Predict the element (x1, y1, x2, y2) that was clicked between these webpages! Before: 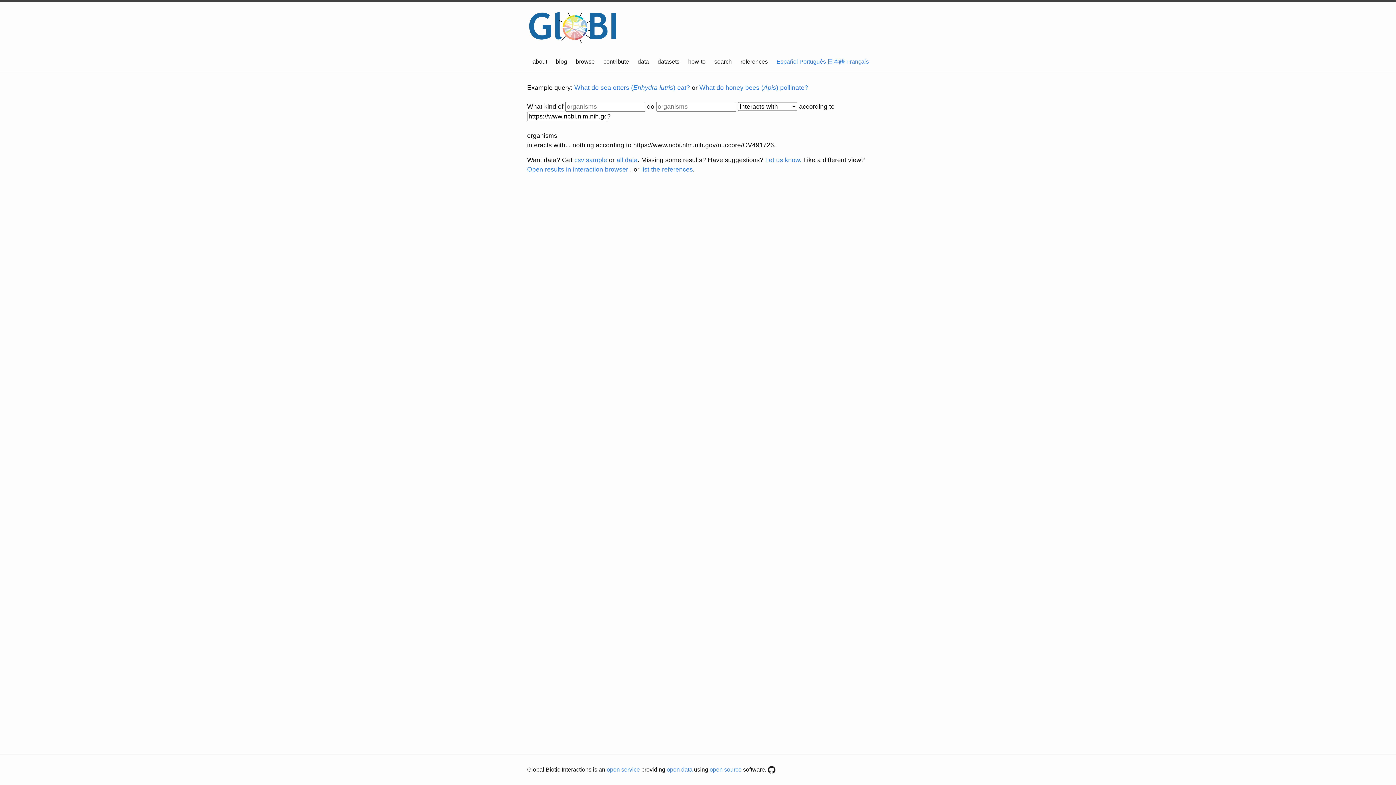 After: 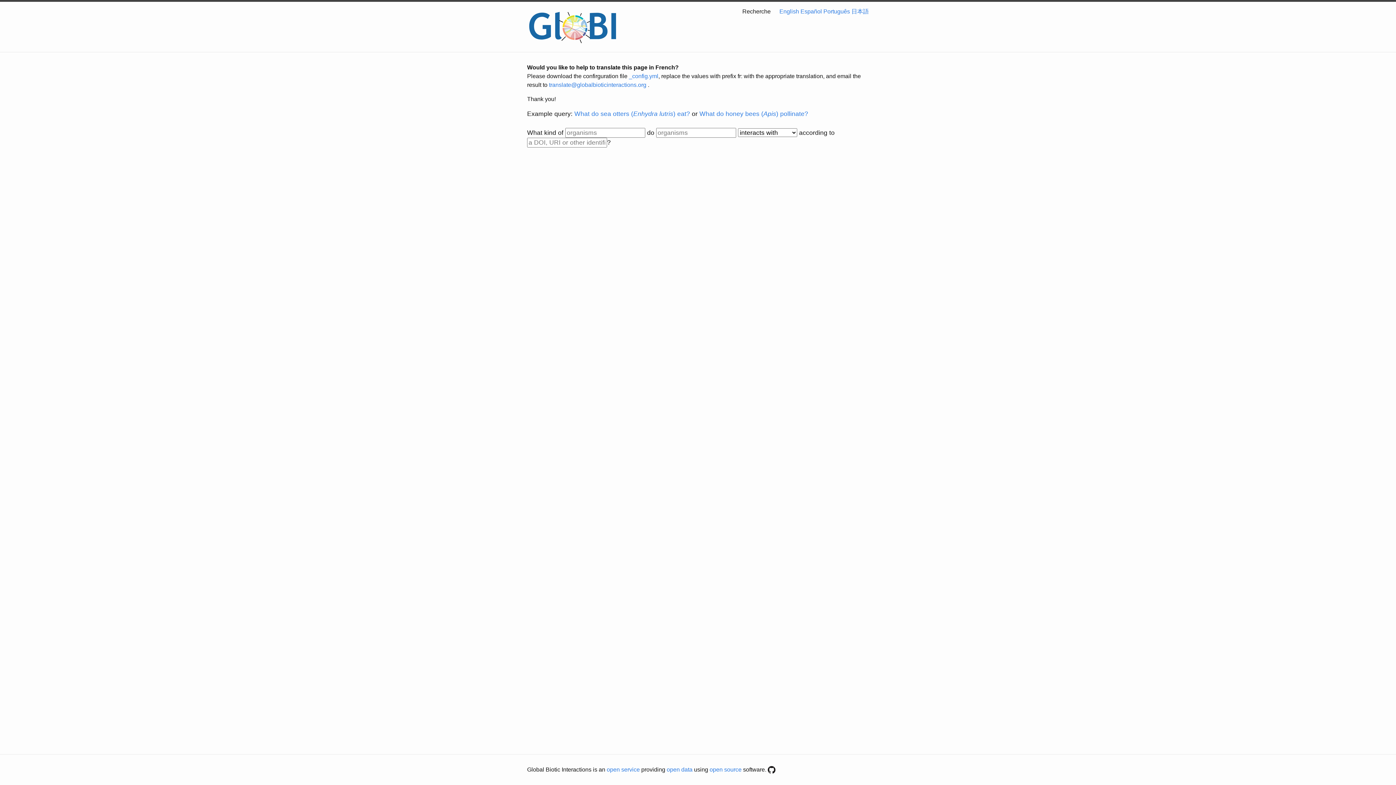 Action: label: Français bbox: (846, 58, 869, 64)